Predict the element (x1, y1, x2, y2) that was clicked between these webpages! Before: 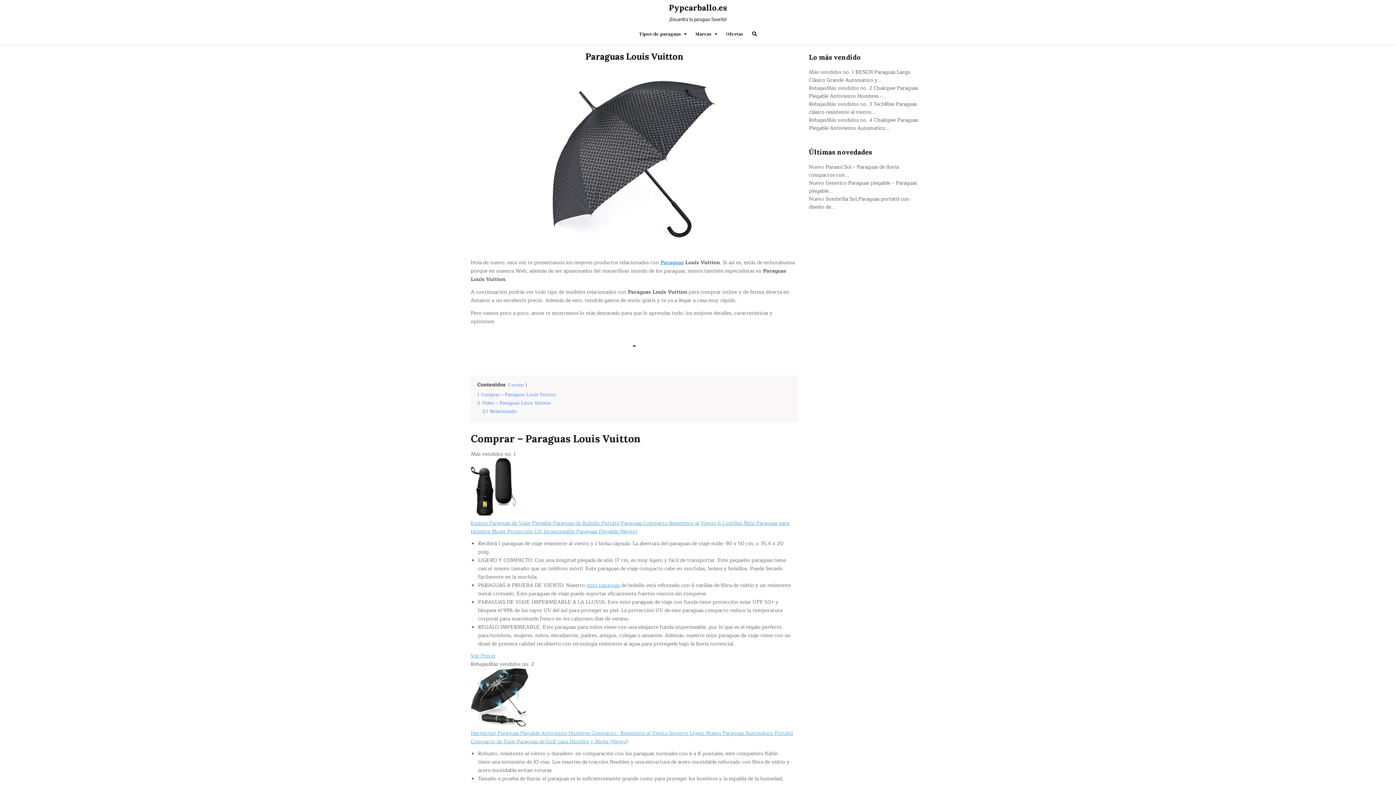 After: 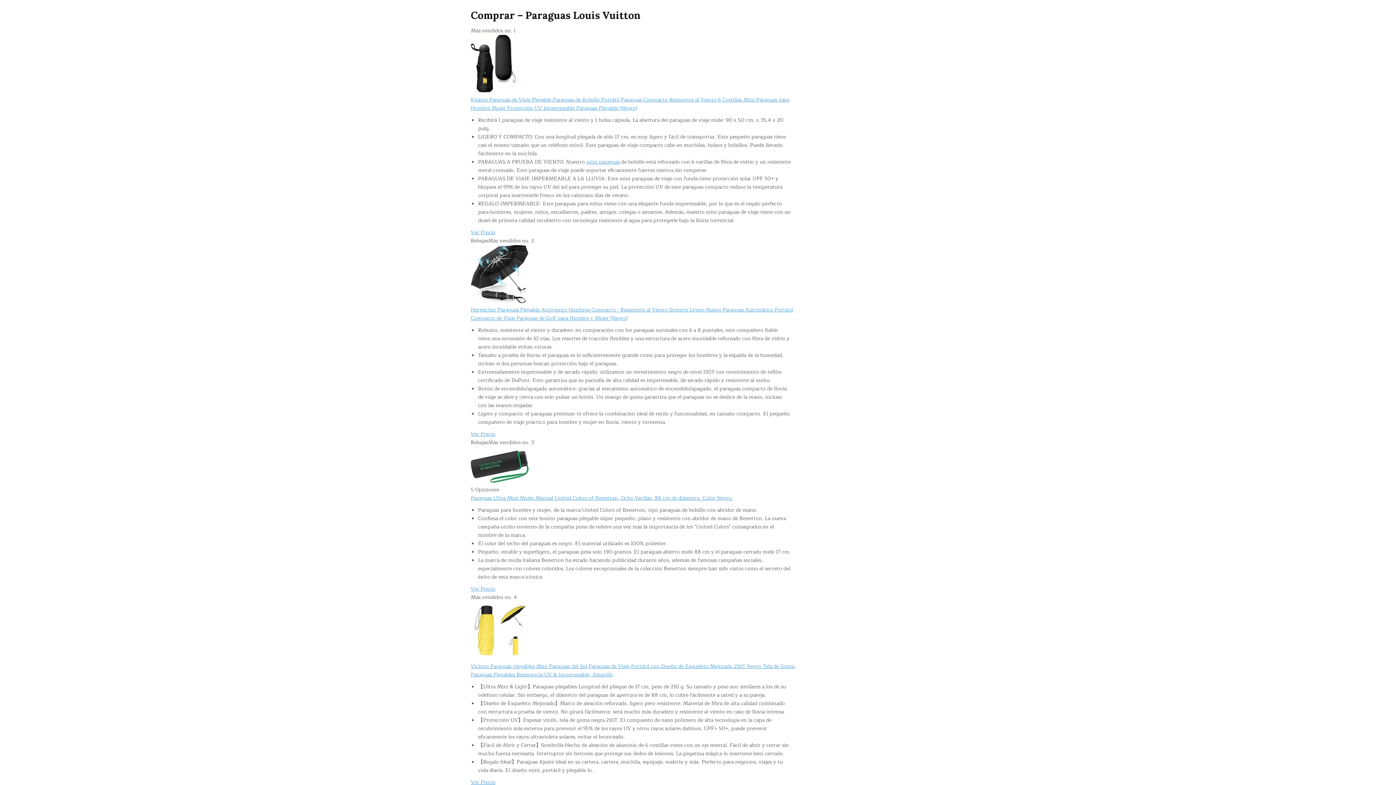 Action: bbox: (477, 391, 556, 398) label: 1 Comprar – Paraguas Louis Vuitton